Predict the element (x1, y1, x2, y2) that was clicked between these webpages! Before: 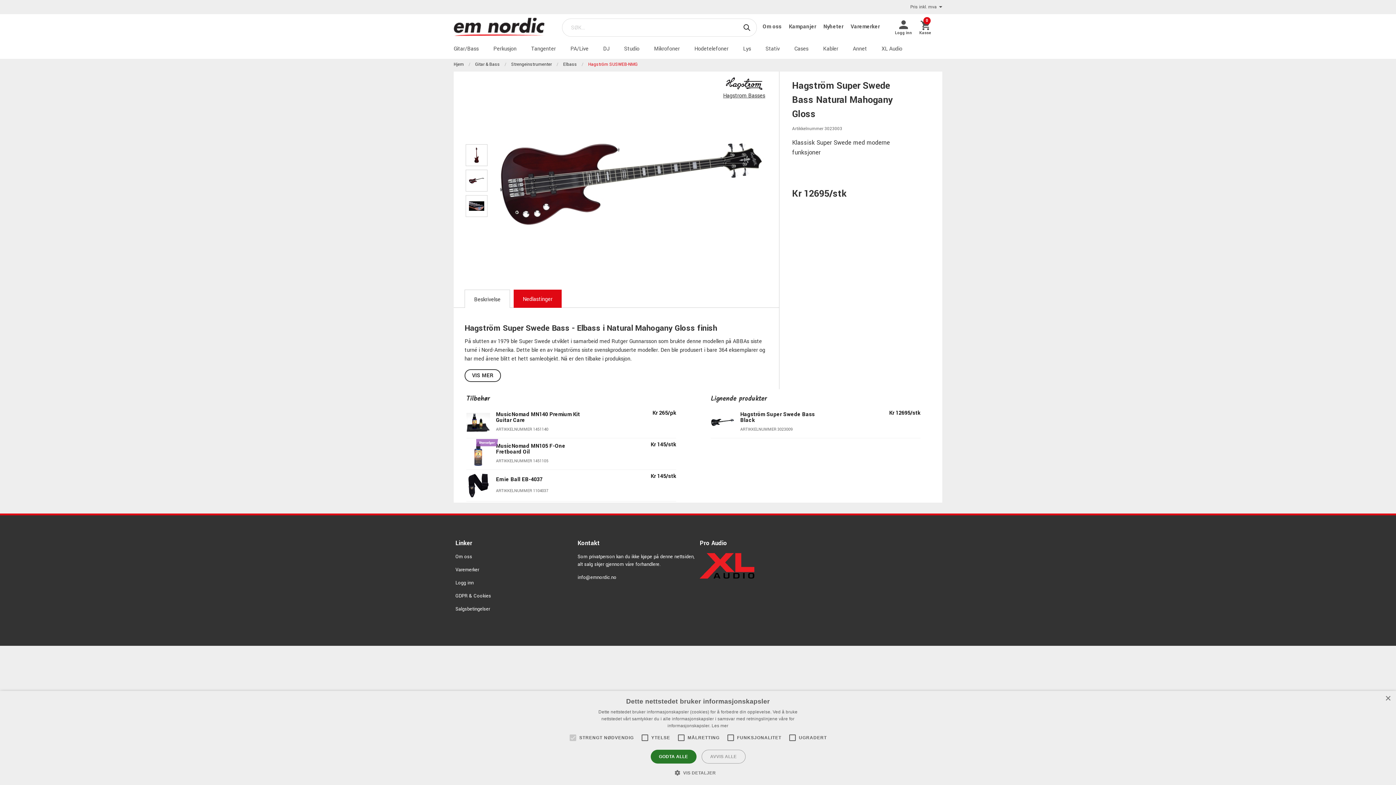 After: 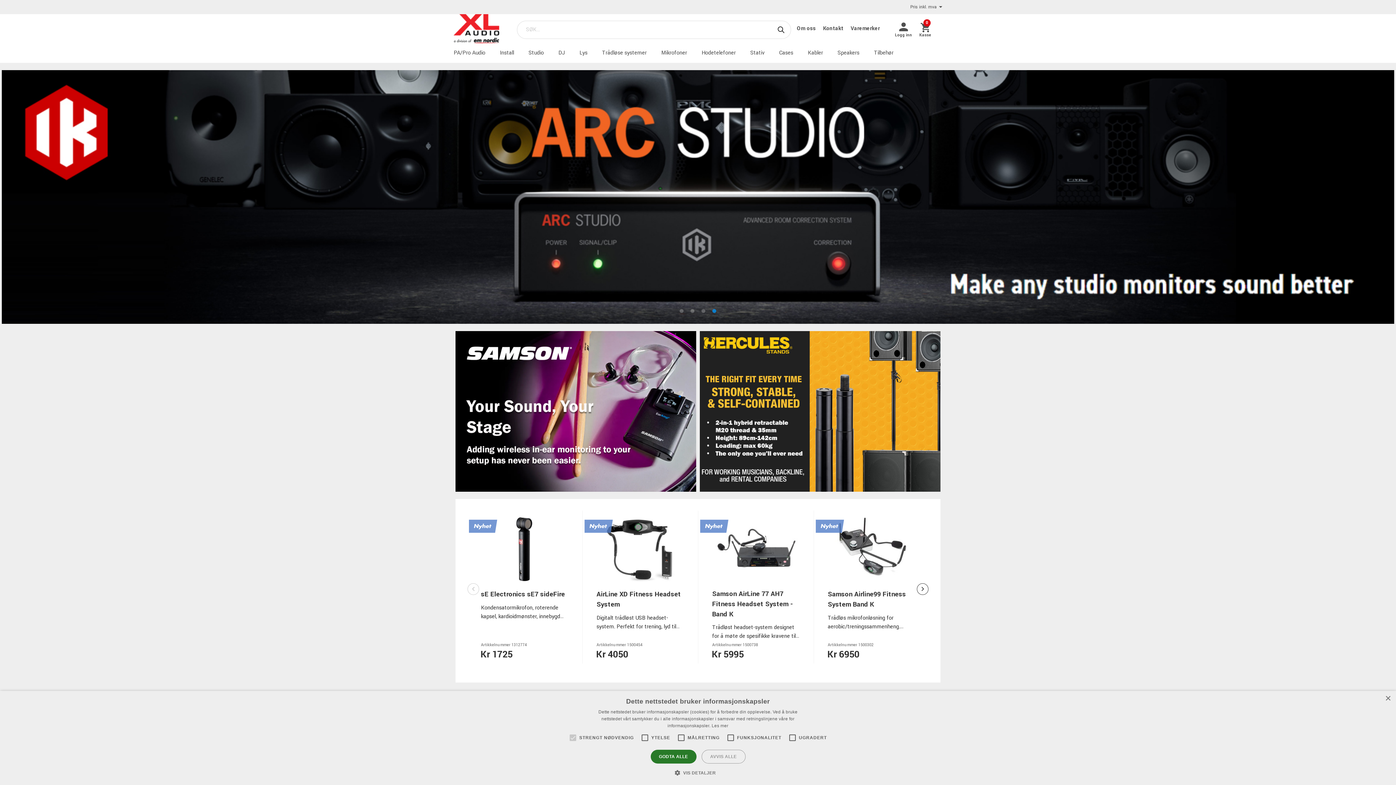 Action: bbox: (881, 39, 917, 58) label: XL Audio